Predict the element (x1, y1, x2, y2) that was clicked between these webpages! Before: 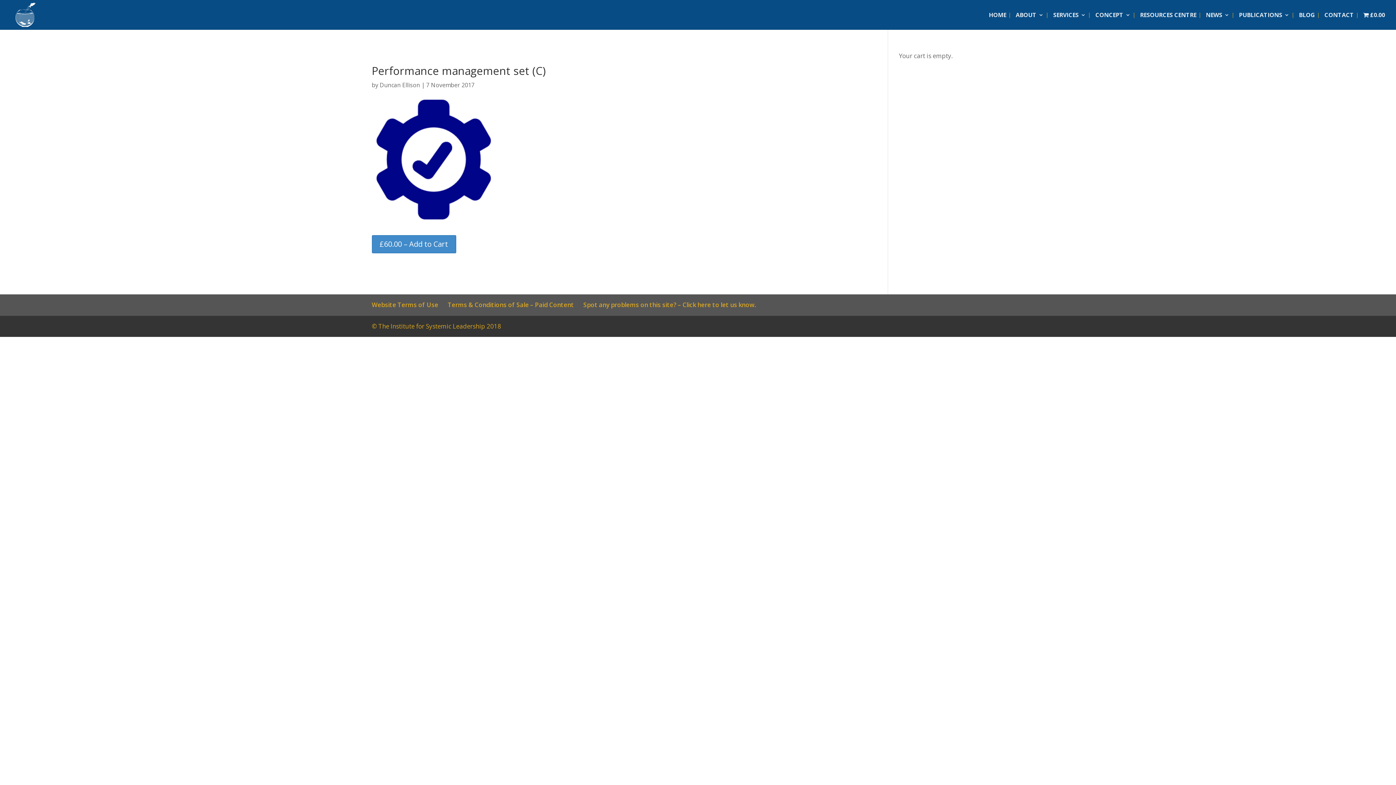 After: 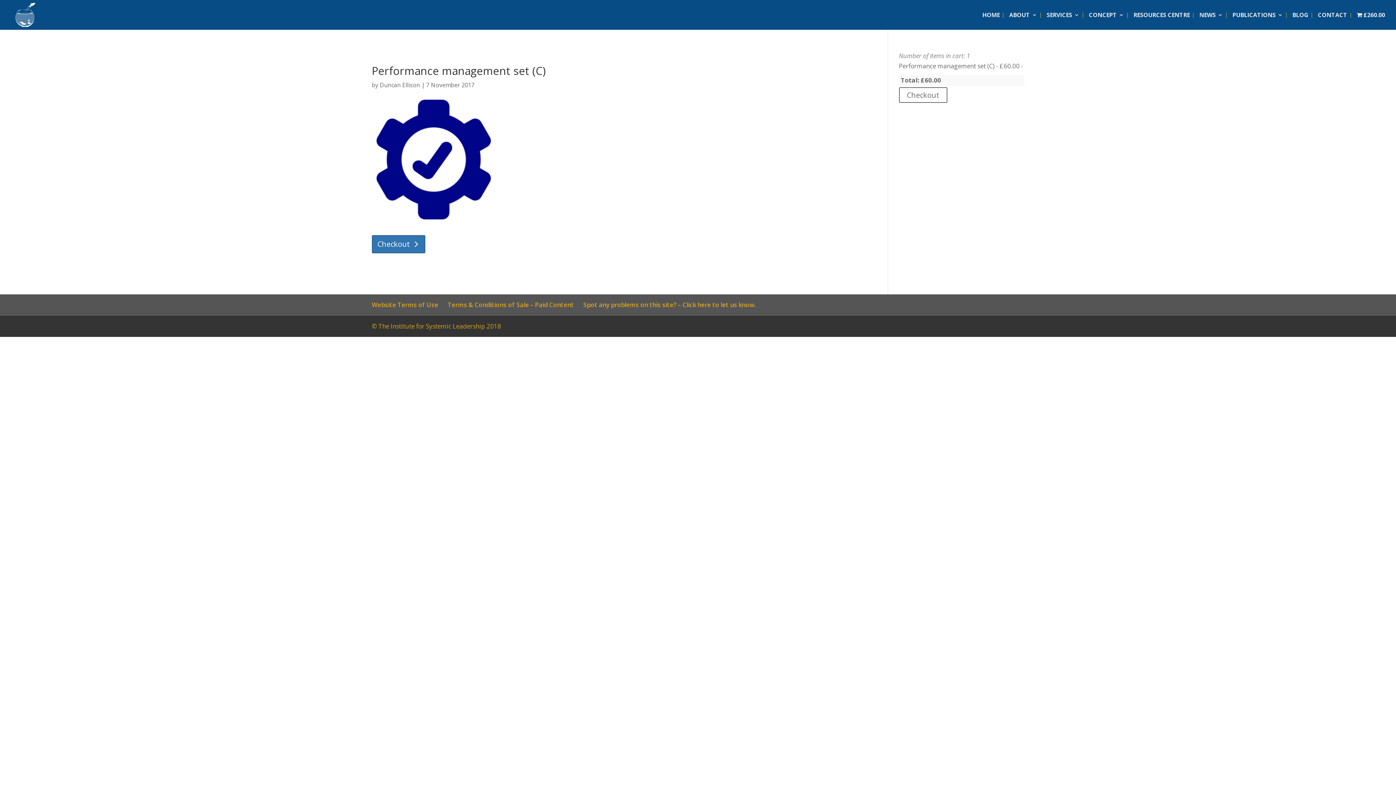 Action: label: £60.00 – Add to Cart bbox: (371, 235, 456, 253)